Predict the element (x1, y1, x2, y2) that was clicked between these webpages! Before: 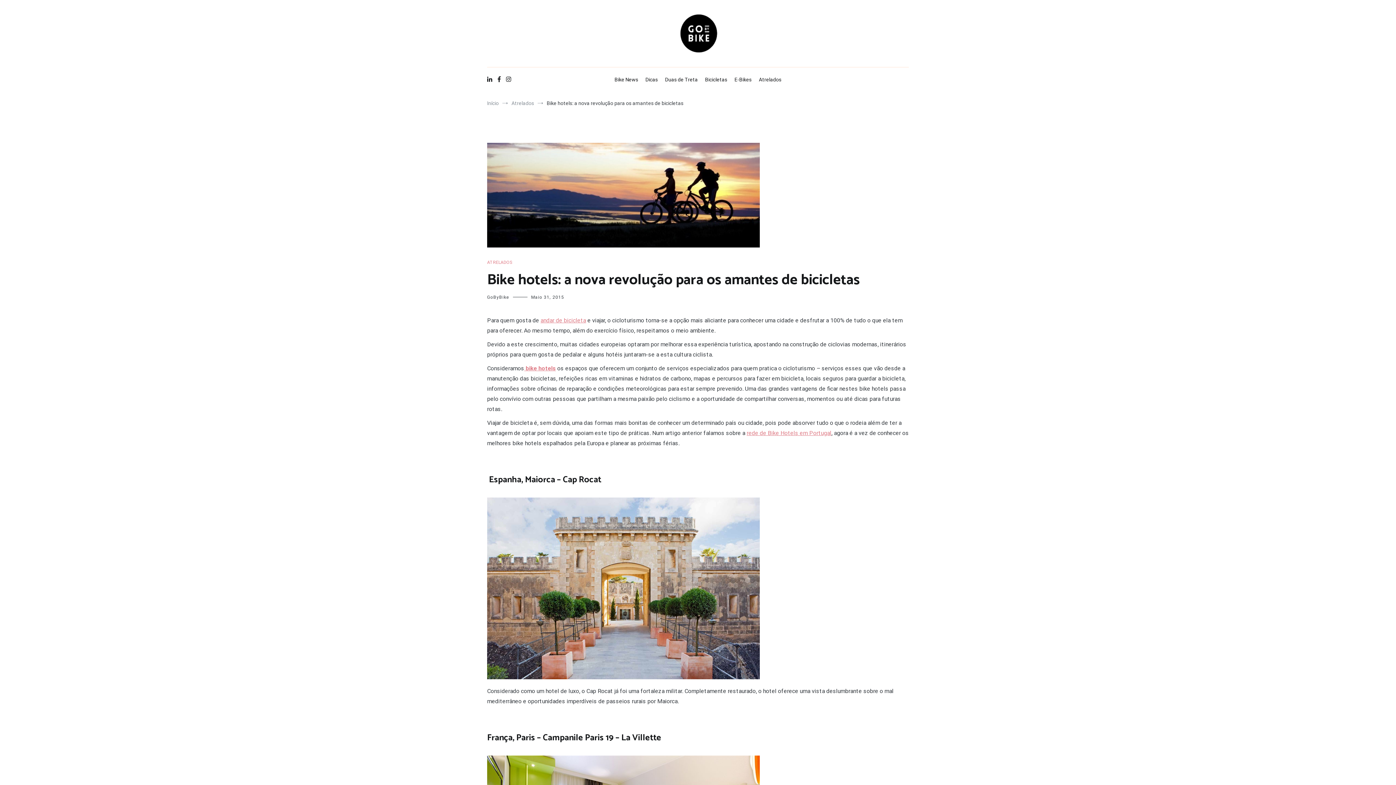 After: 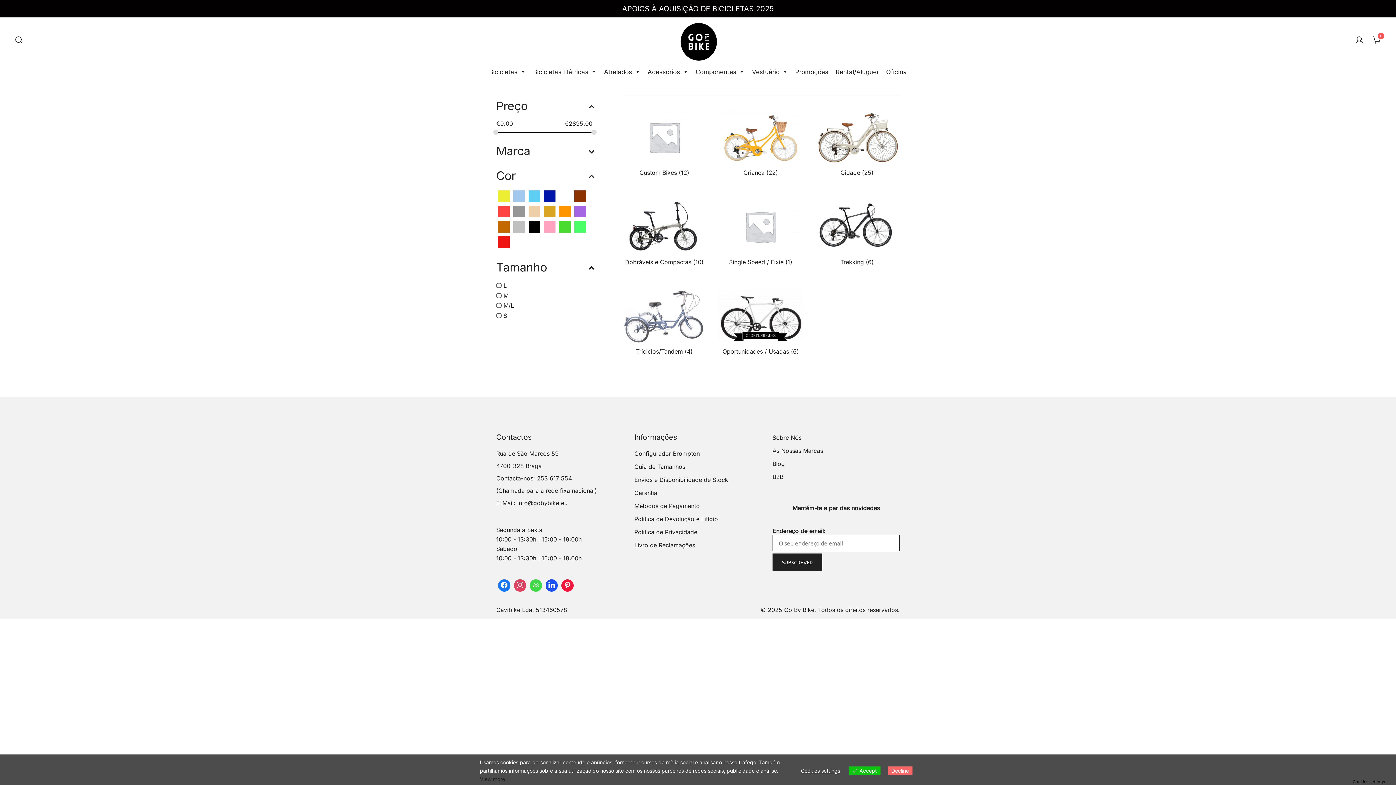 Action: label: Bicicletas bbox: (705, 71, 727, 88)